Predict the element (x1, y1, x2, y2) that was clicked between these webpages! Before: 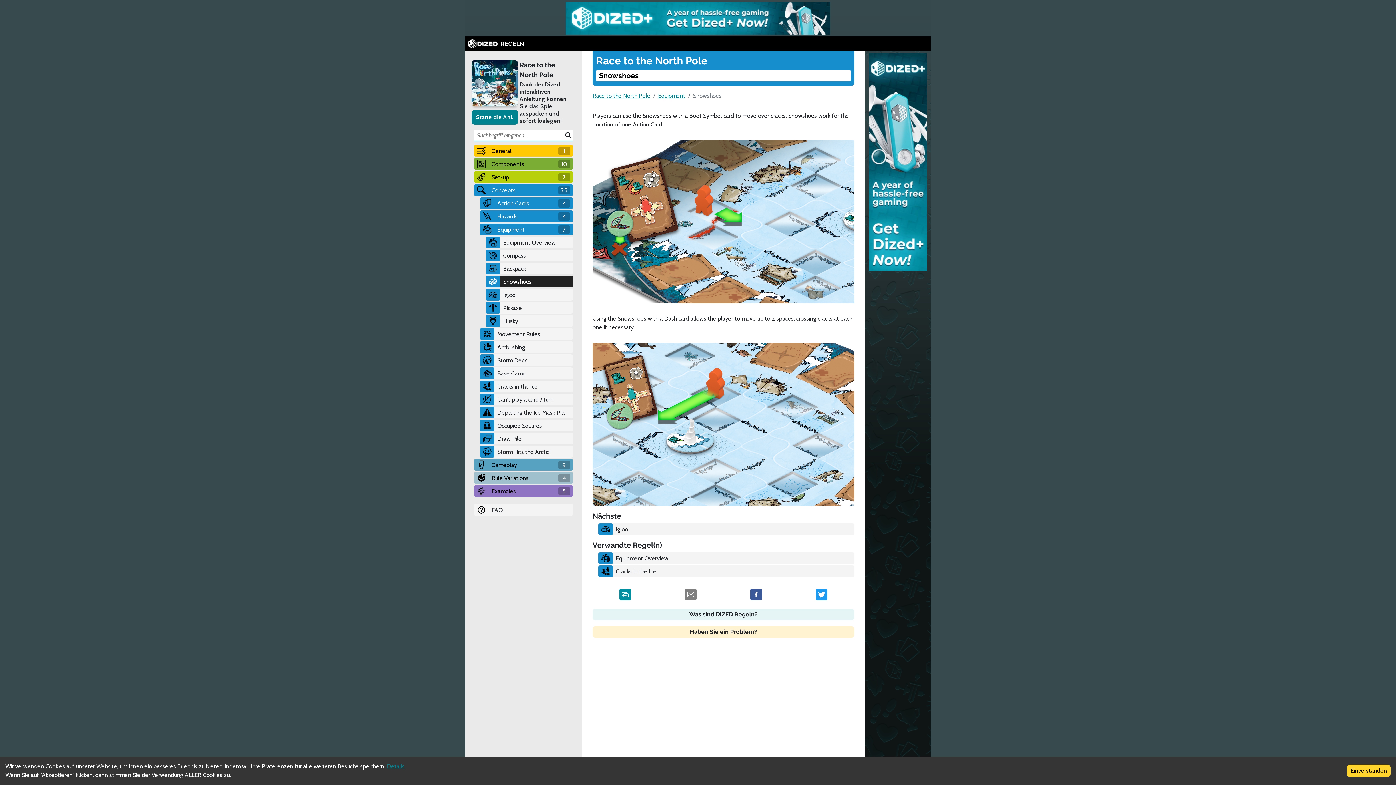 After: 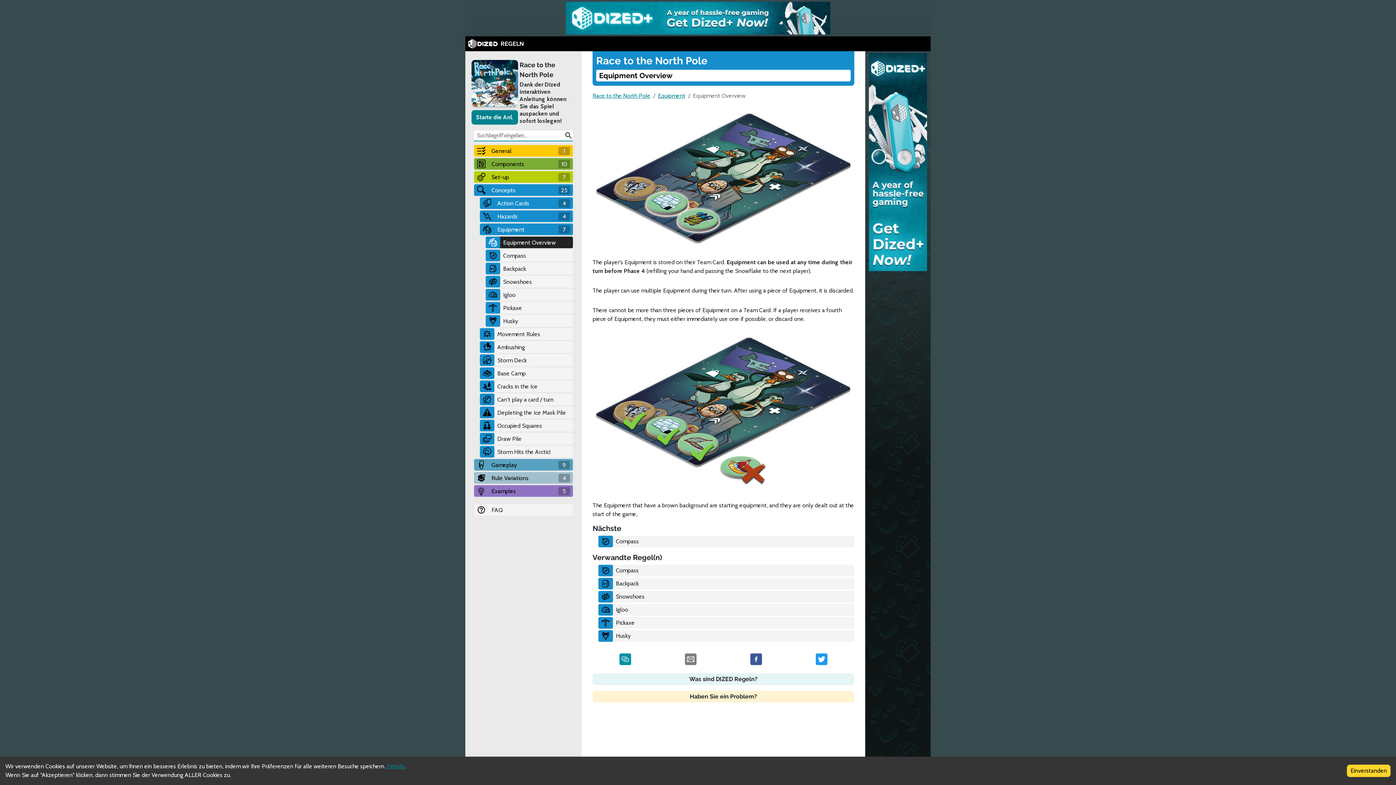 Action: label: Equipment Overview bbox: (613, 553, 854, 563)